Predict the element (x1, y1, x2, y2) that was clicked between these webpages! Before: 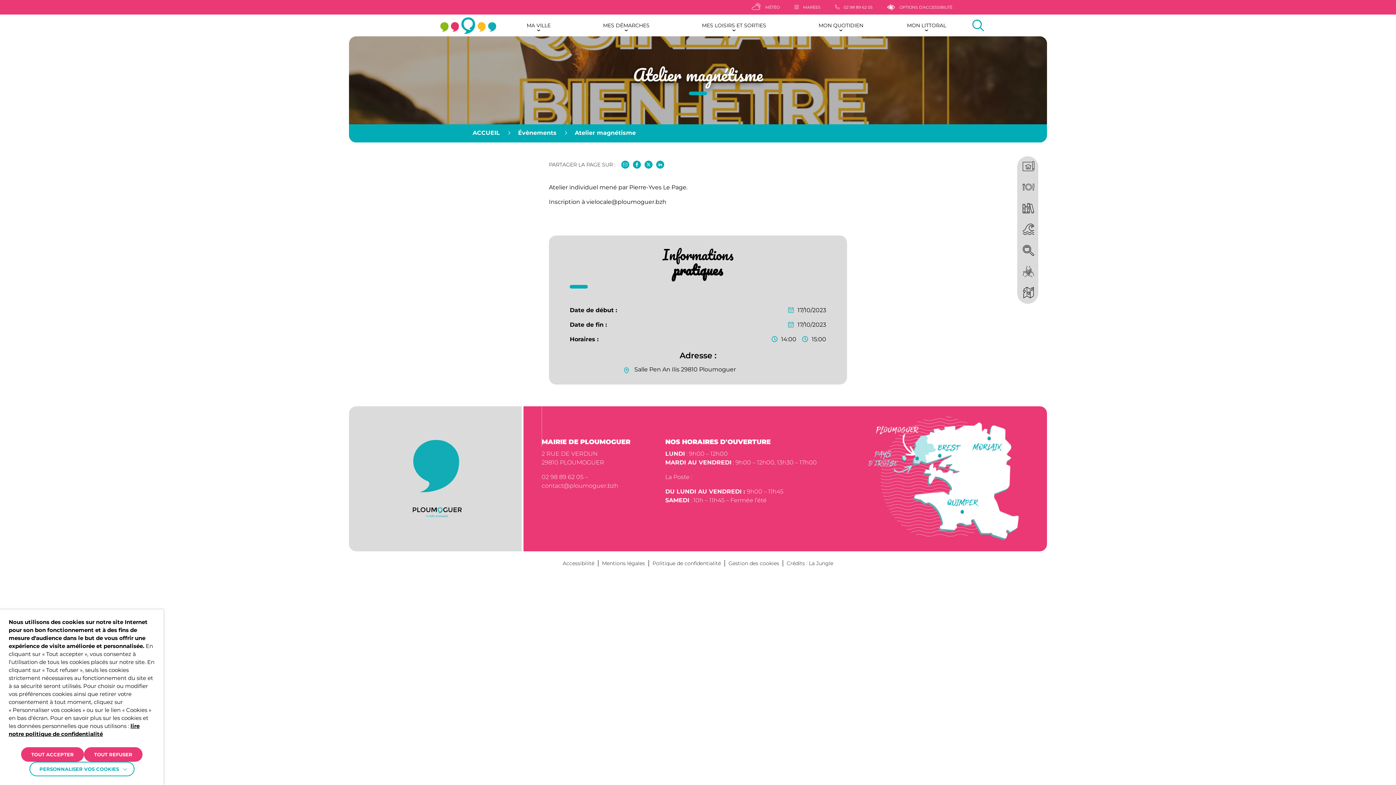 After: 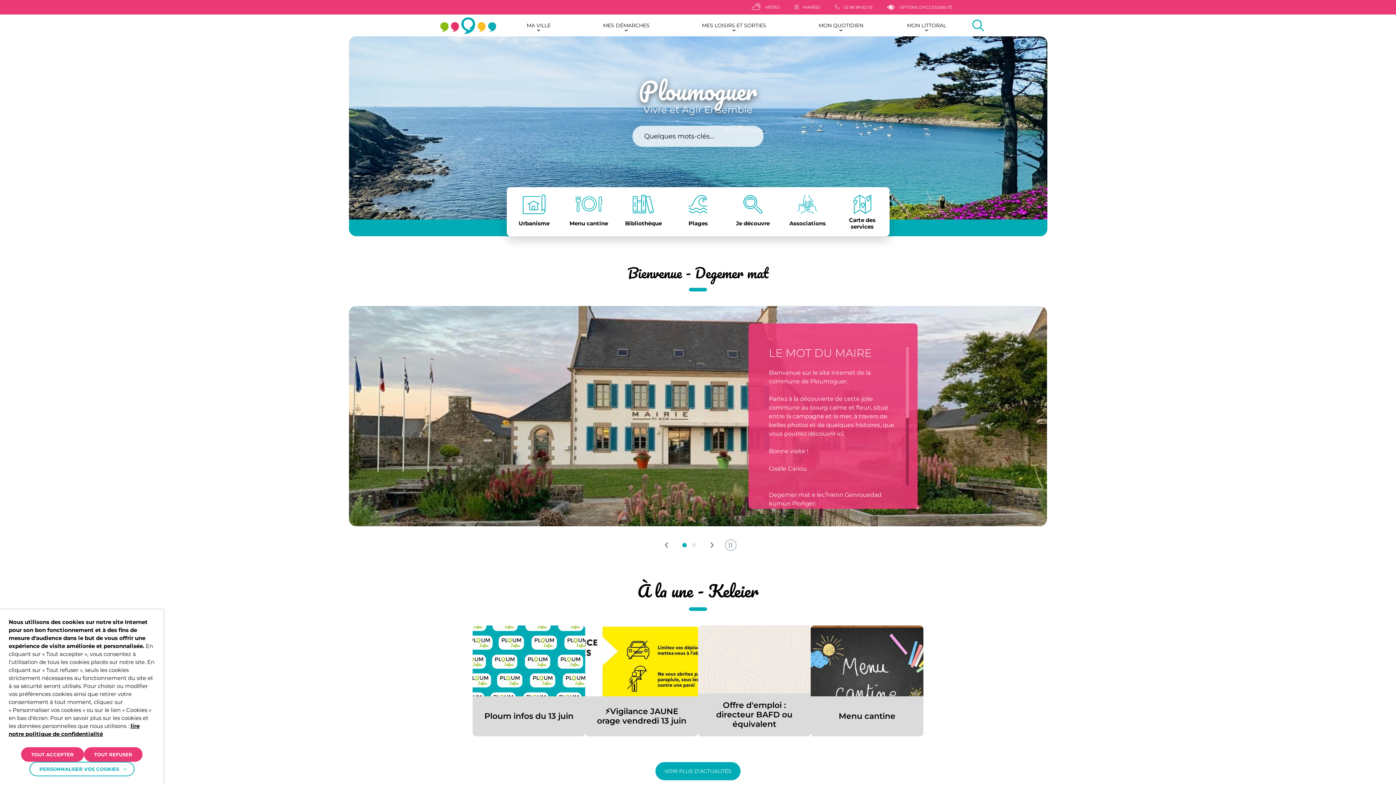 Action: bbox: (472, 129, 500, 136) label: ACCUEIL